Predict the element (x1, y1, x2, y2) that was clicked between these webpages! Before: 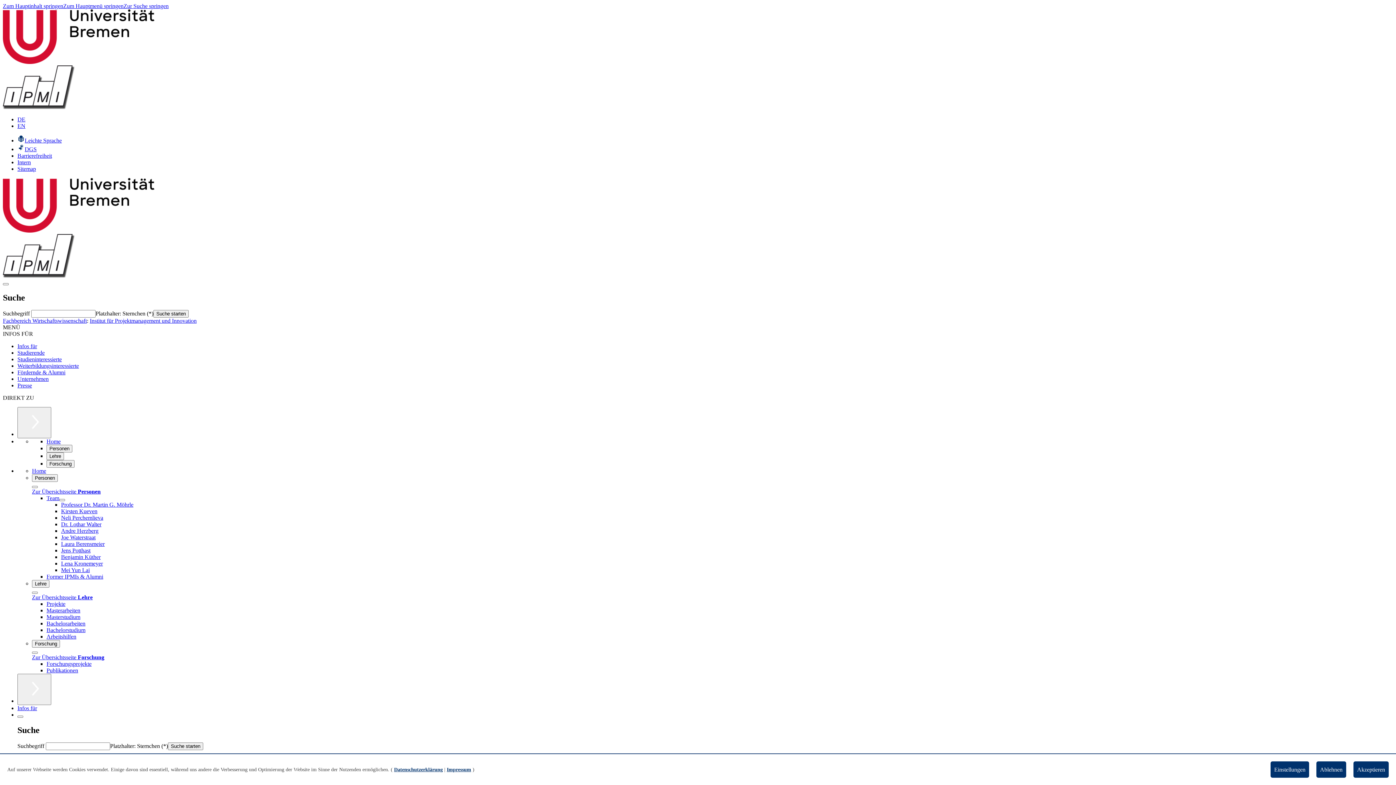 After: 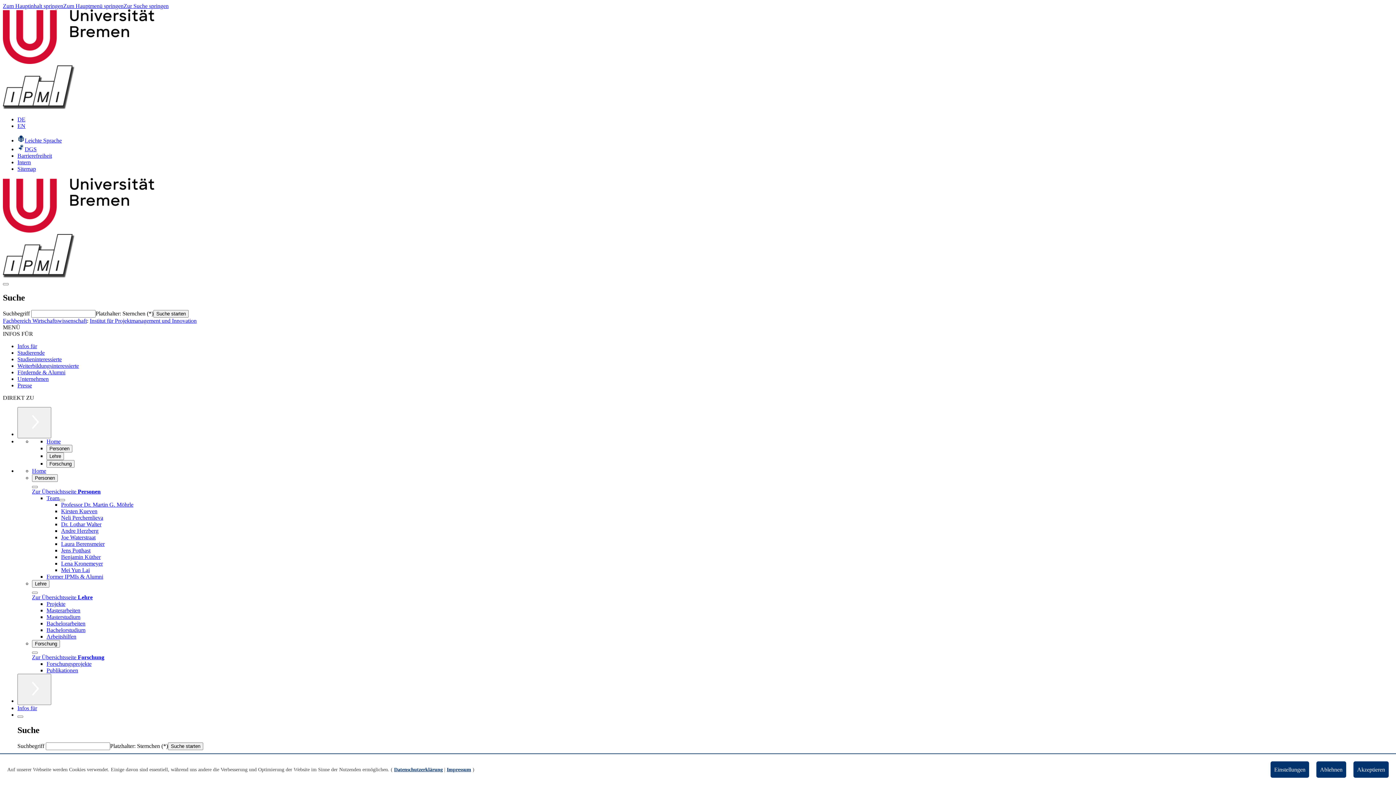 Action: label: Lena Kronemeyer bbox: (61, 560, 102, 566)